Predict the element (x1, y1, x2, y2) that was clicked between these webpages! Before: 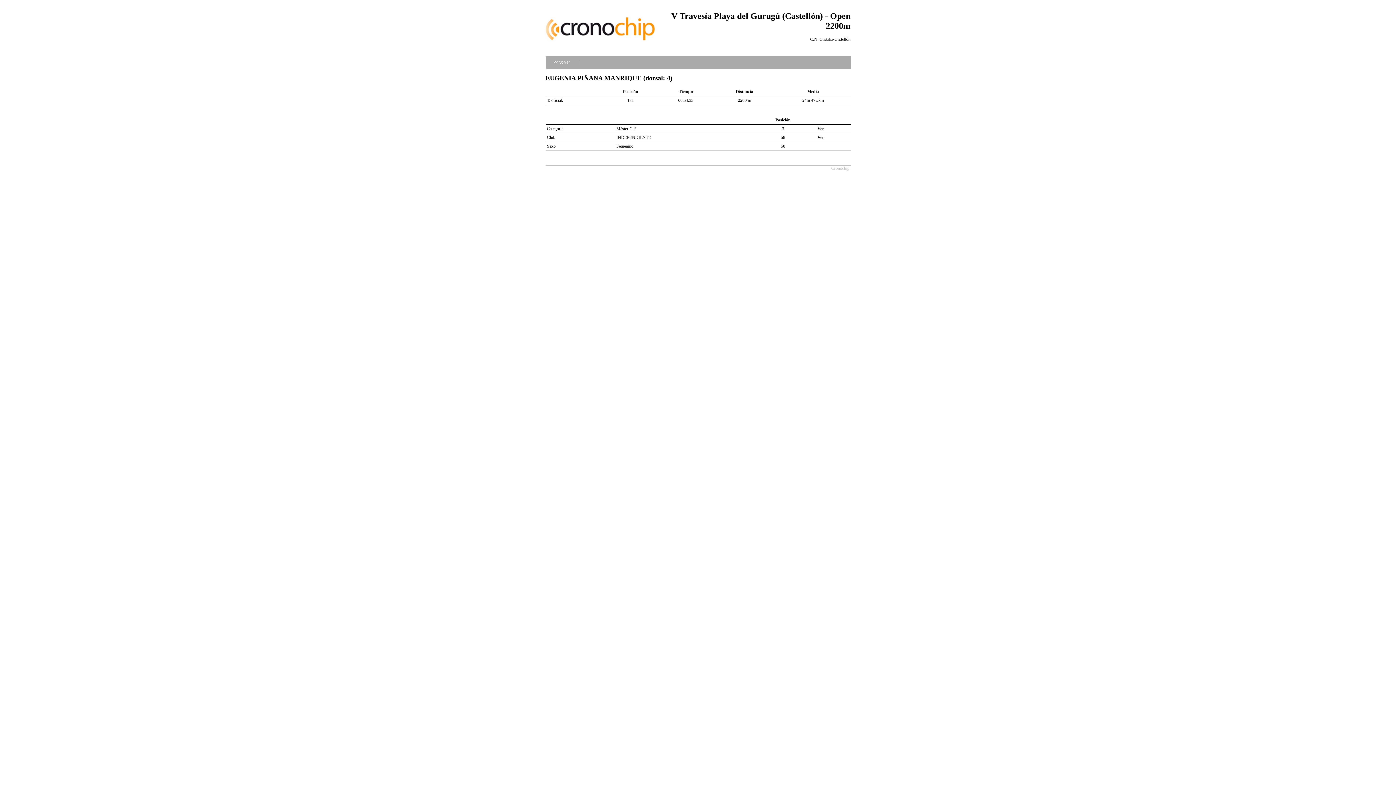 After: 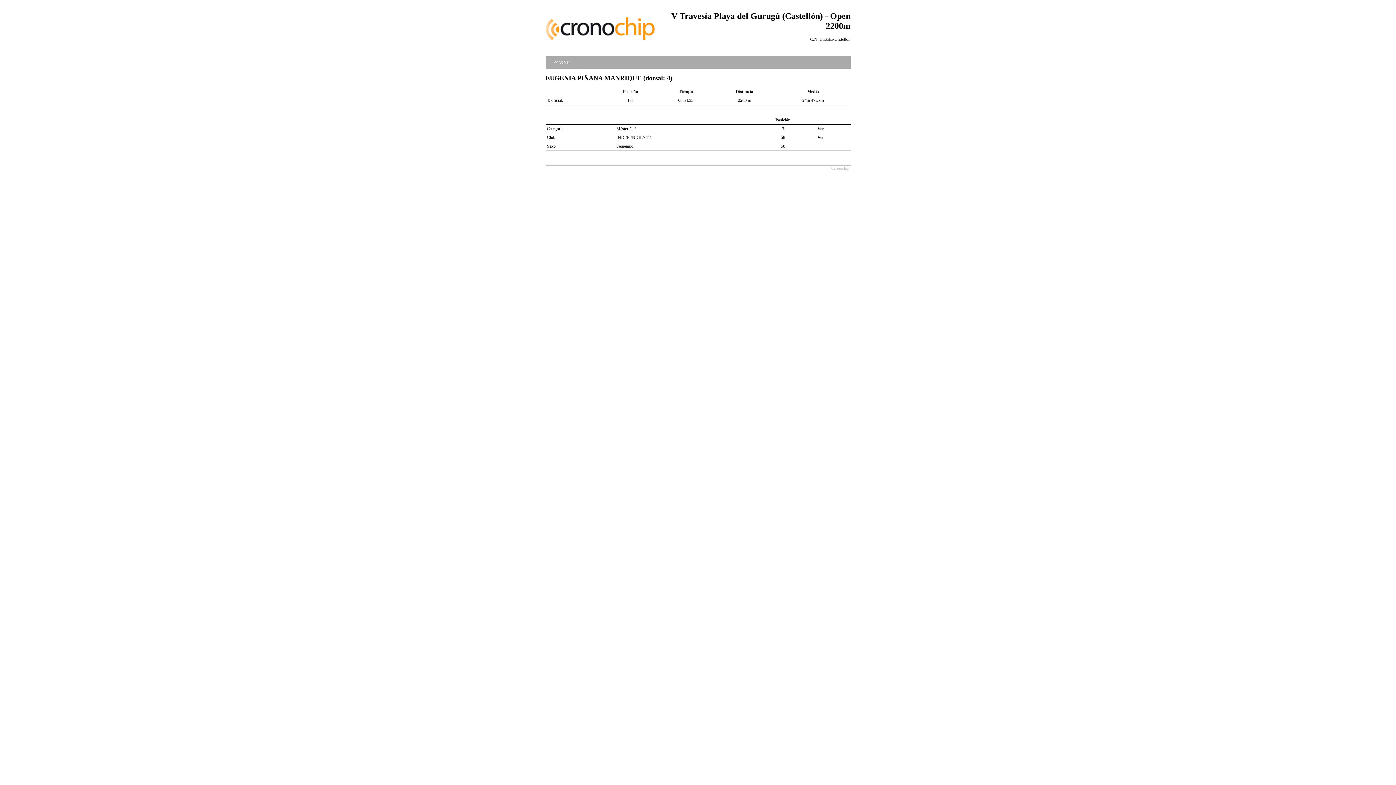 Action: bbox: (545, 41, 654, 46)